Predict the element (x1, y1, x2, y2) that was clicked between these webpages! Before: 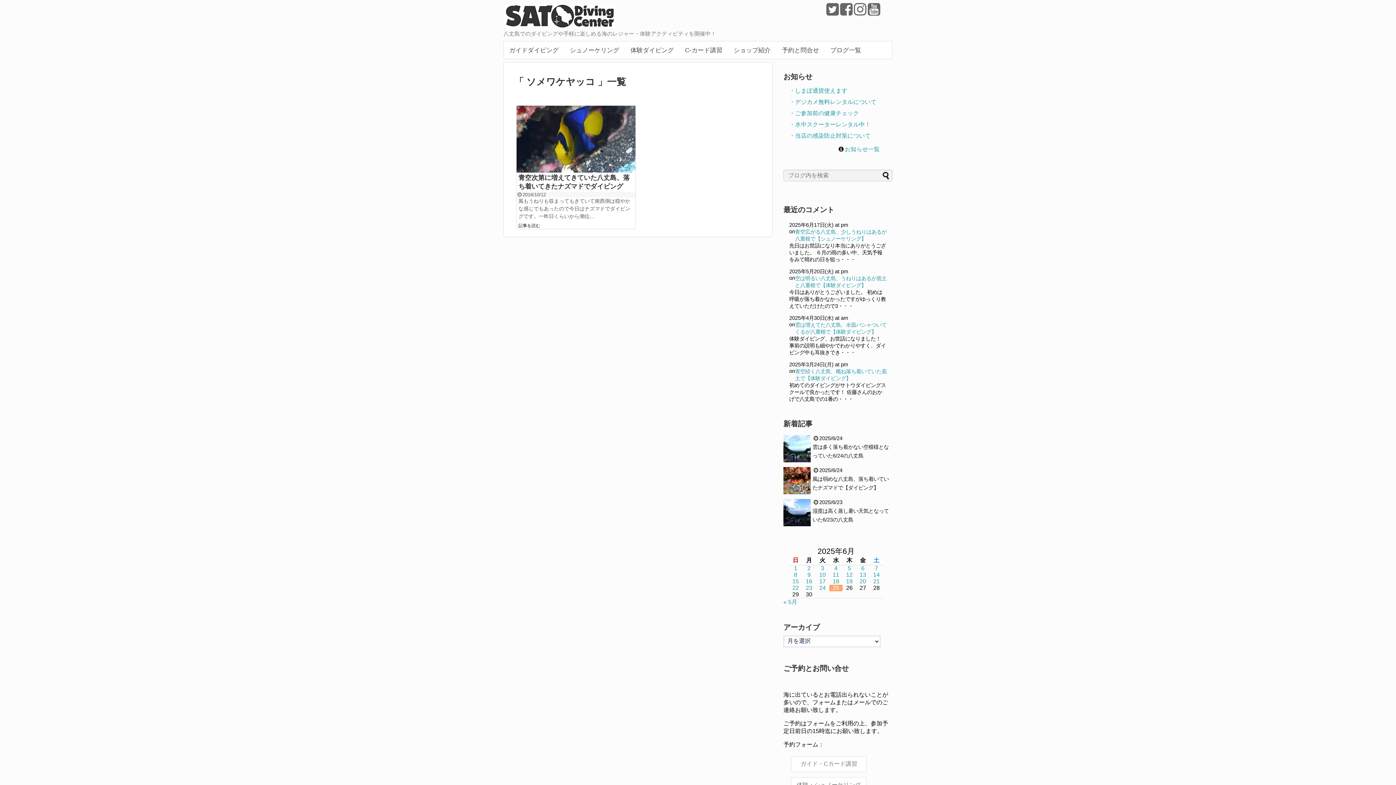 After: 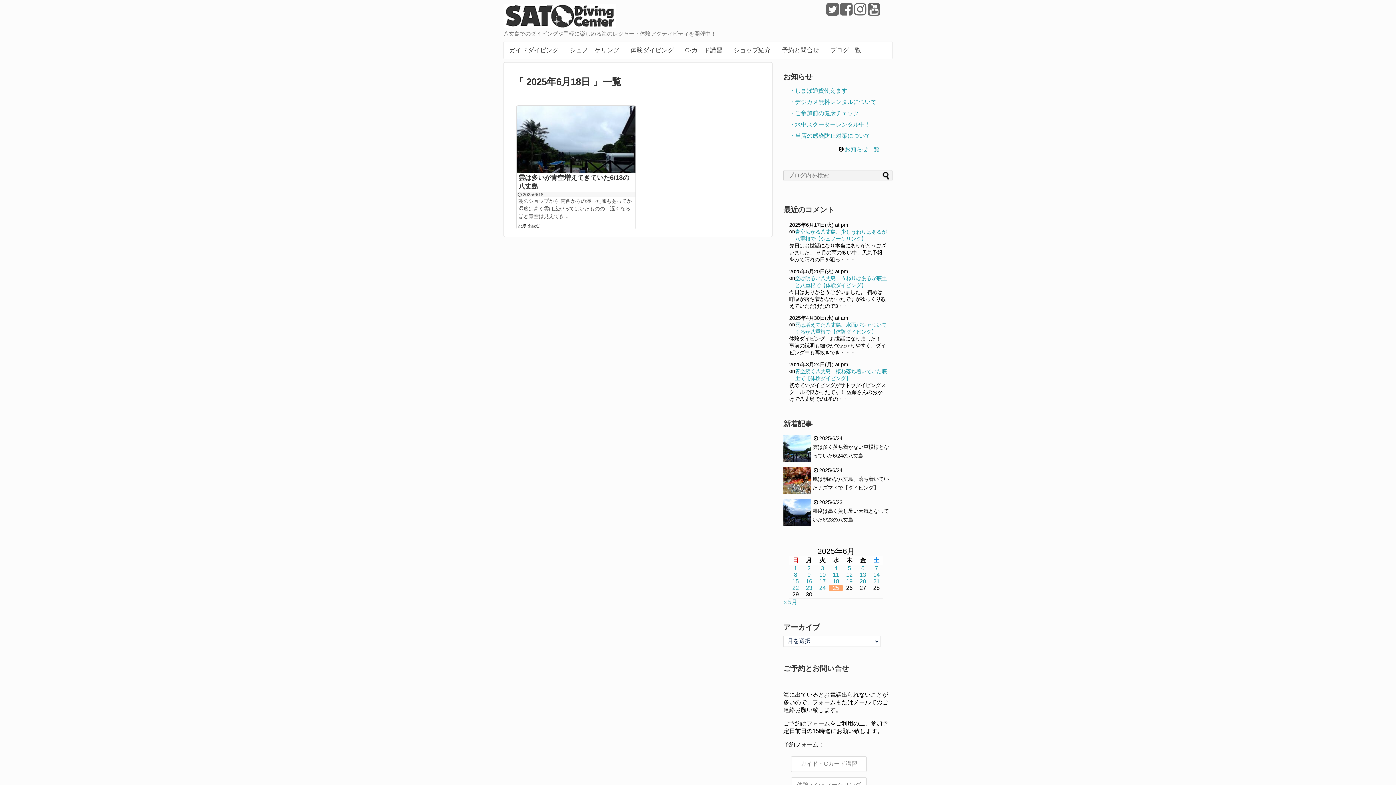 Action: bbox: (832, 578, 839, 584) label: 2025年6月18日 に投稿を公開